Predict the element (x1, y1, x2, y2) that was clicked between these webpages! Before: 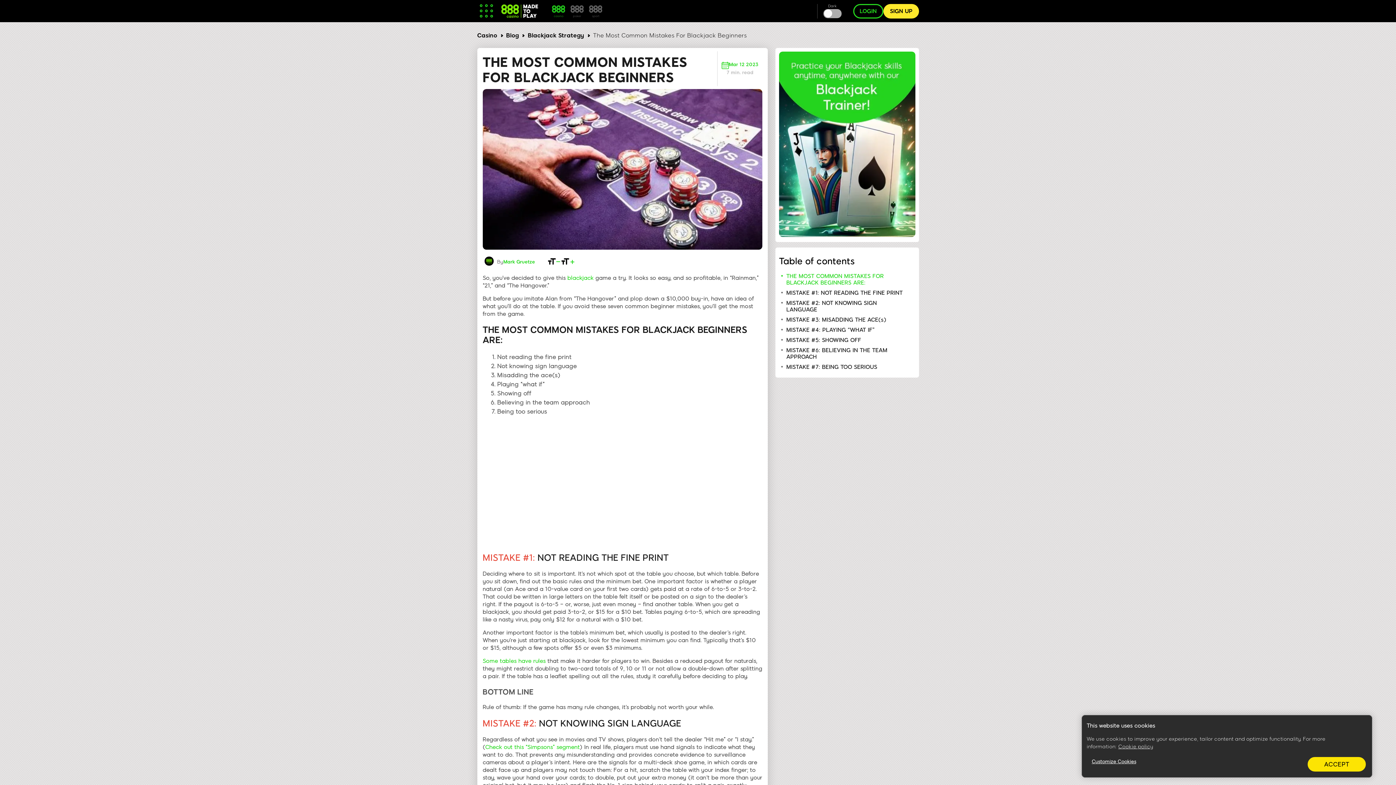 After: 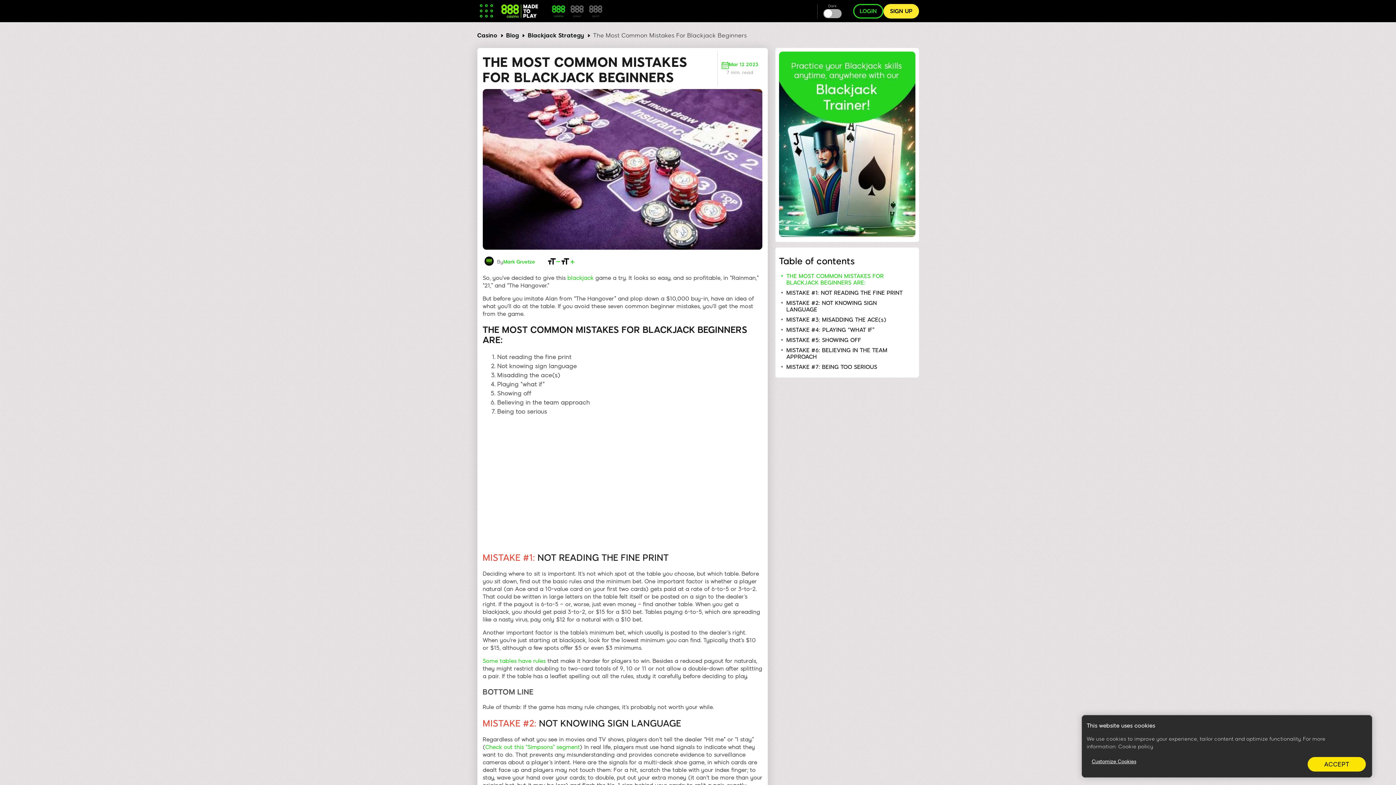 Action: label: More information about your privacy, opens in a new tab bbox: (1118, 744, 1153, 750)